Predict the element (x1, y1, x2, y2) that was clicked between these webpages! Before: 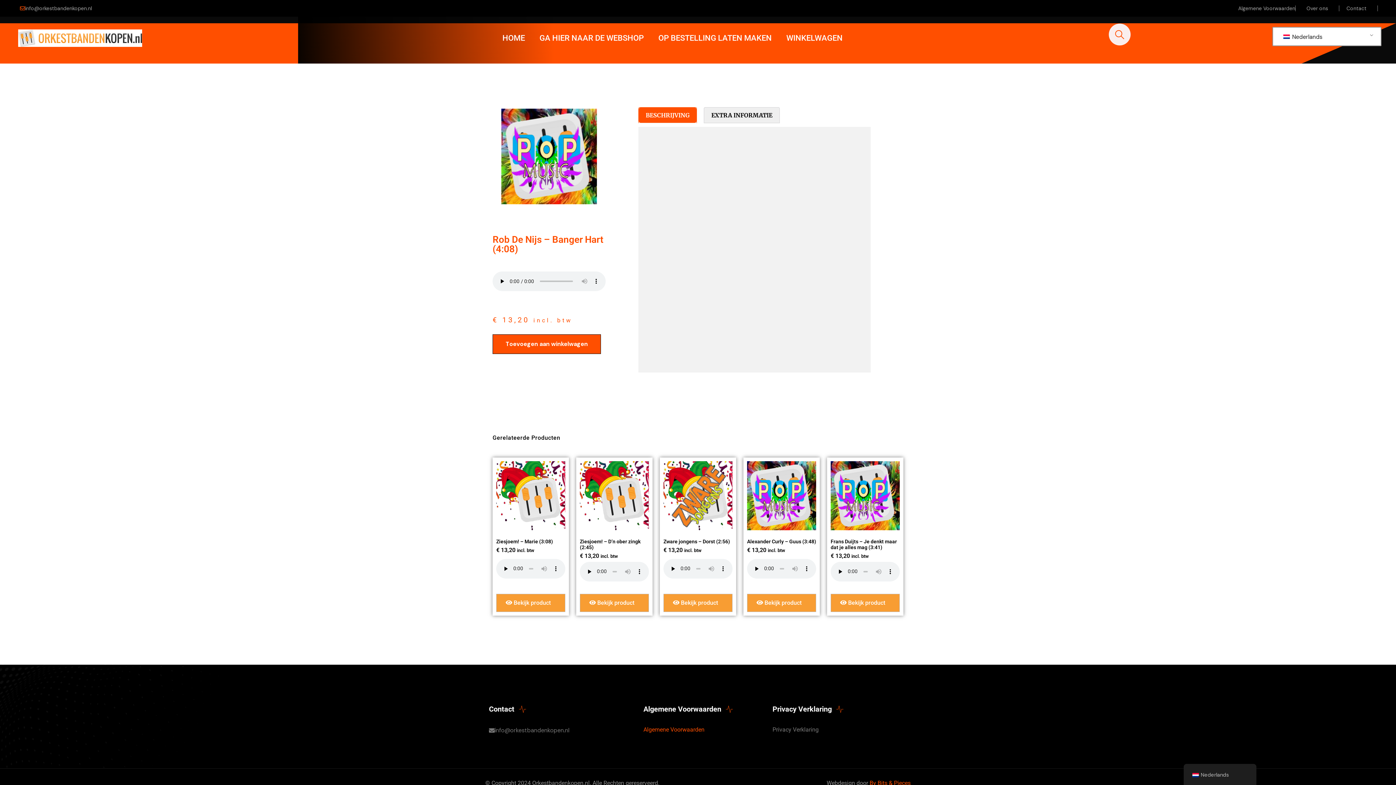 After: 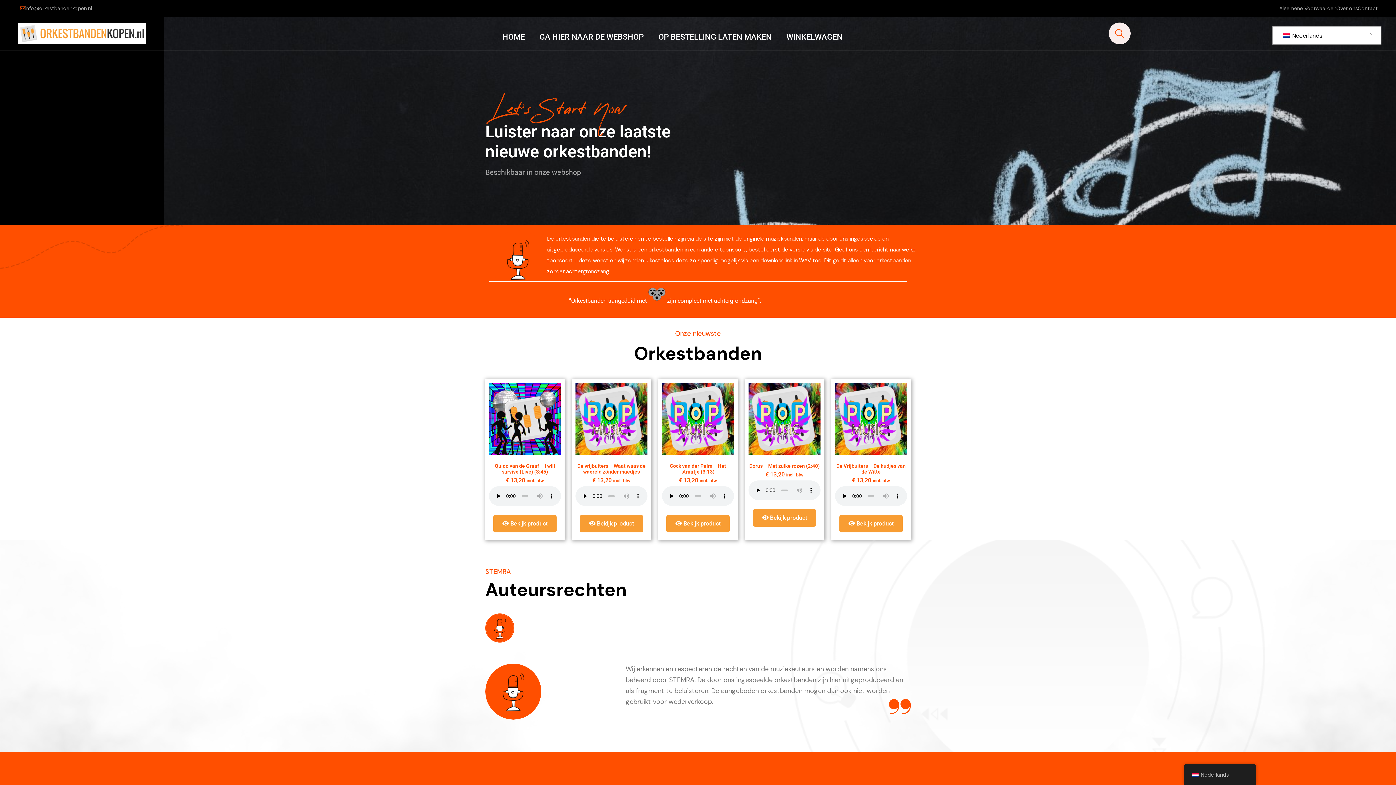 Action: bbox: (495, 28, 532, 47) label: HOME